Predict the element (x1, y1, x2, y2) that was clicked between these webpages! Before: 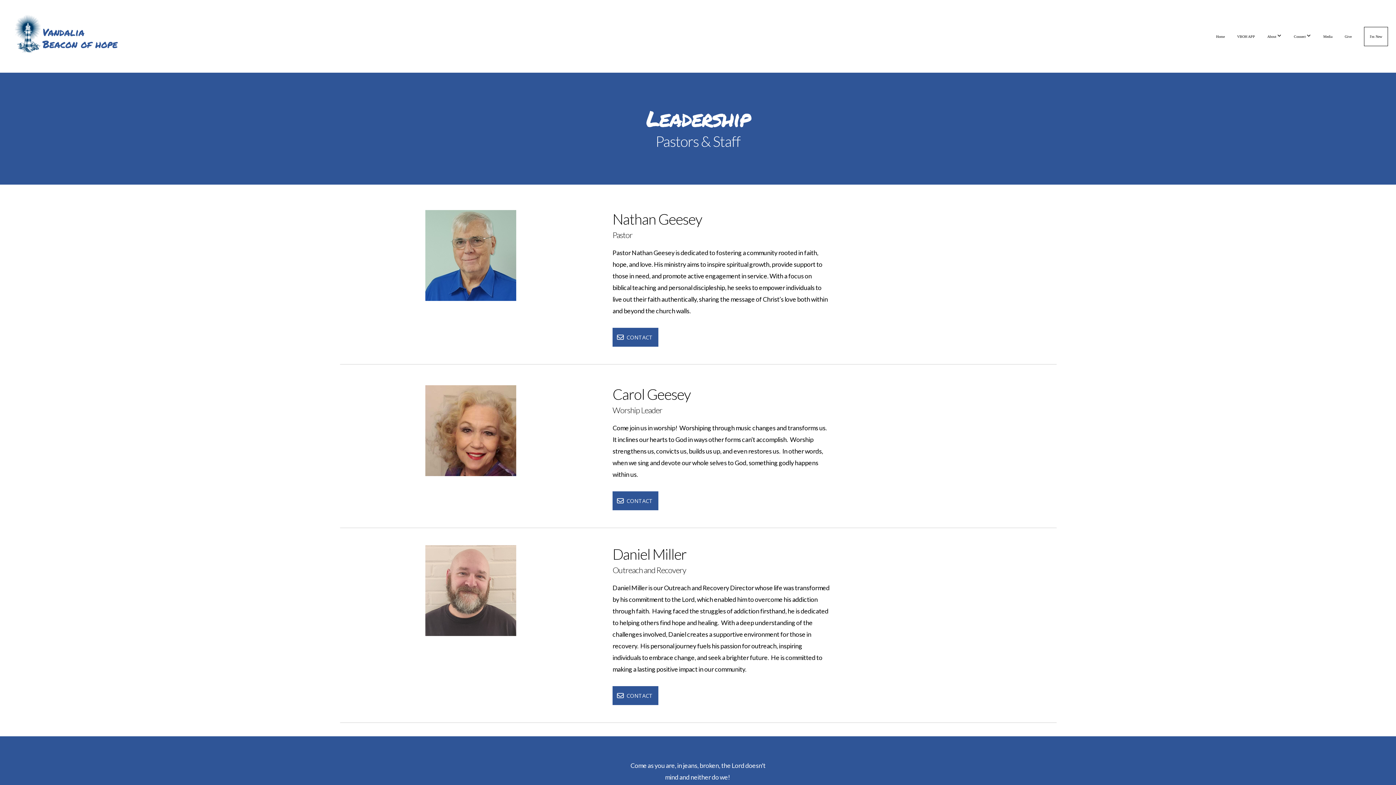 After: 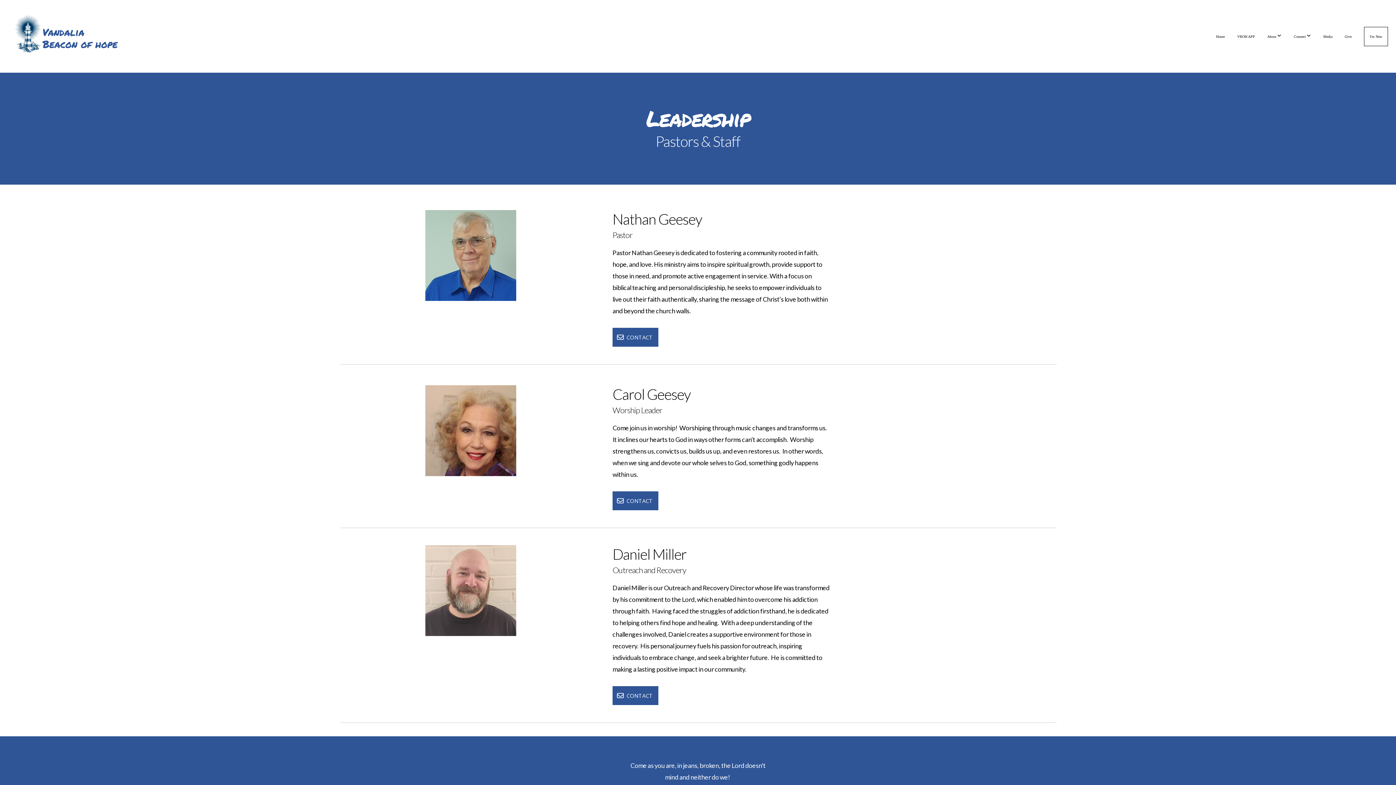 Action: label: CONTACT bbox: (612, 686, 658, 705)